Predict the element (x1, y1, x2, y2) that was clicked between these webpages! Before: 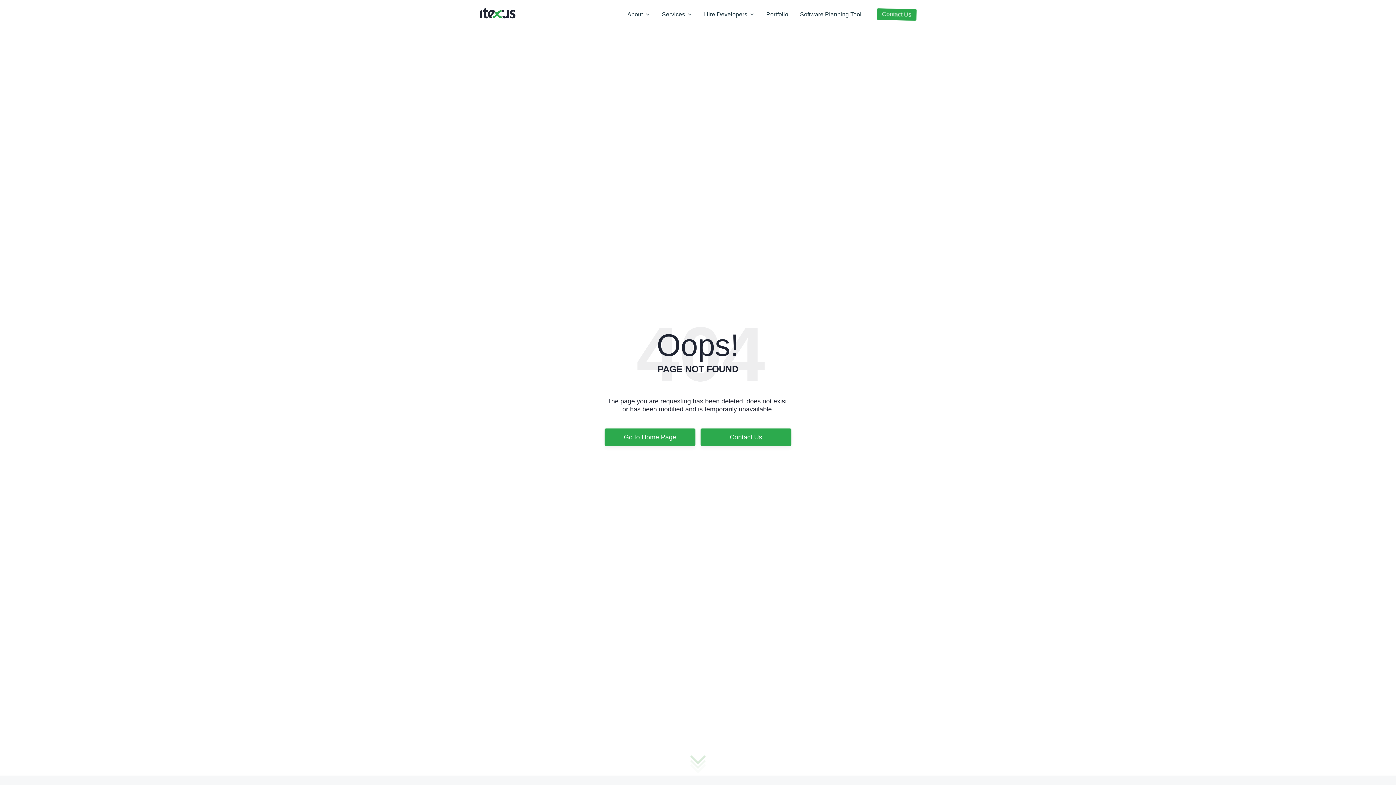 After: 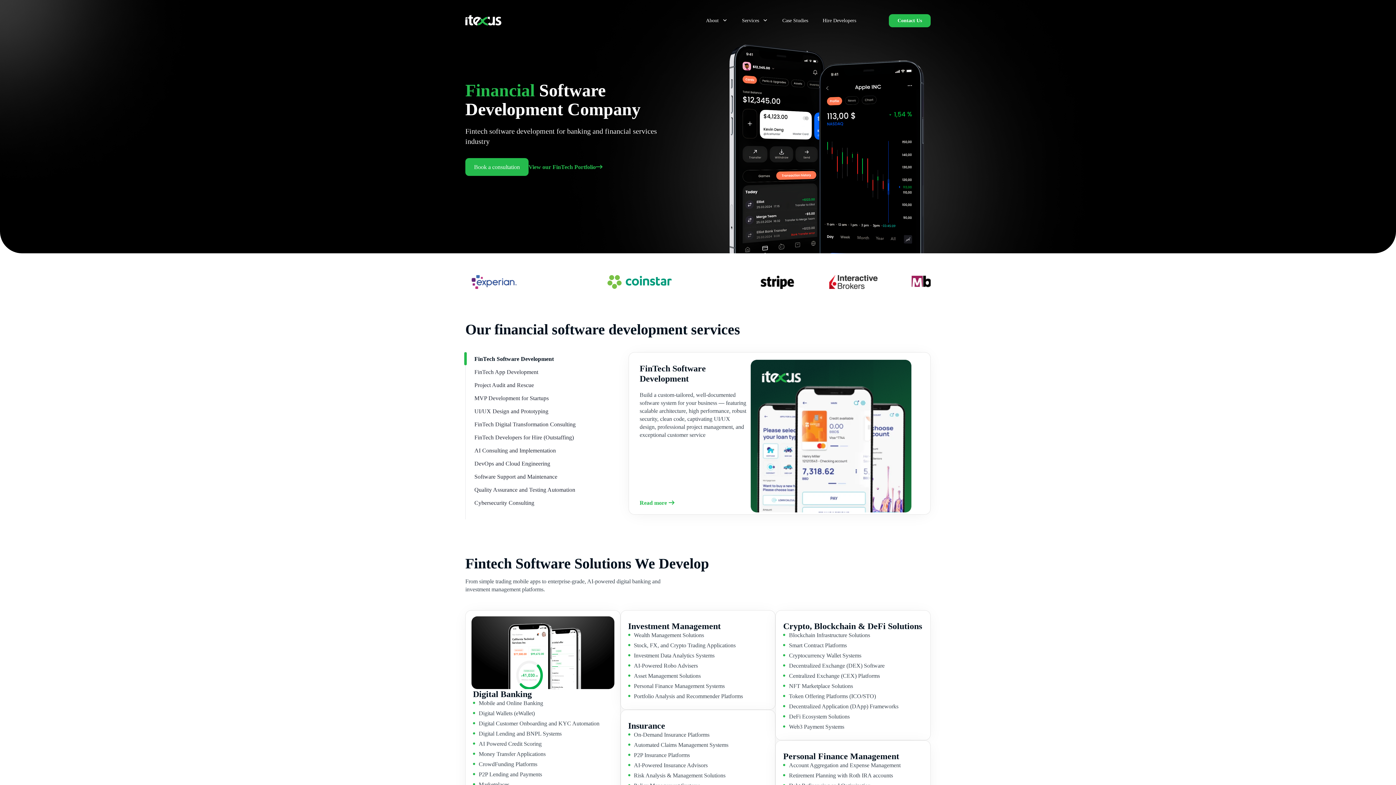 Action: label: Go to Home Page bbox: (604, 428, 695, 446)